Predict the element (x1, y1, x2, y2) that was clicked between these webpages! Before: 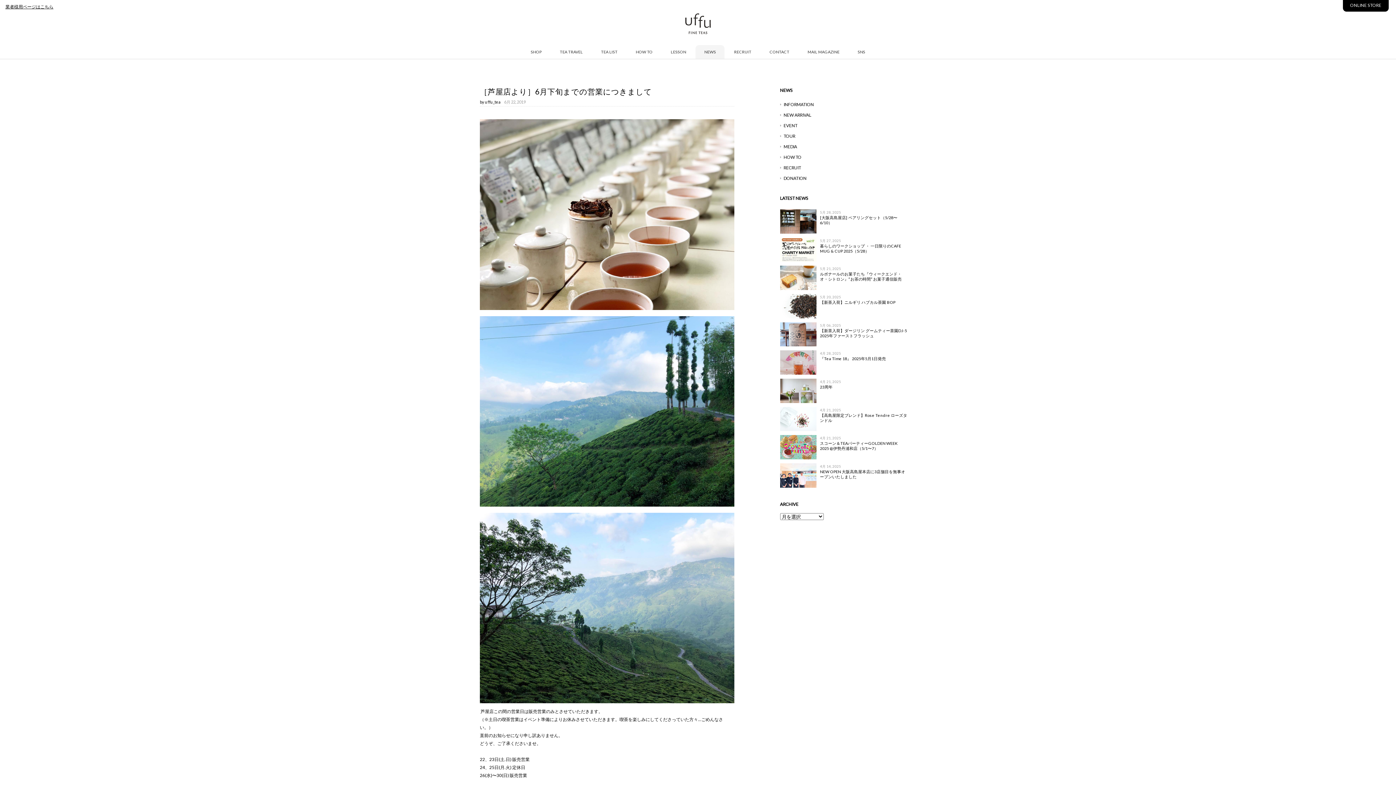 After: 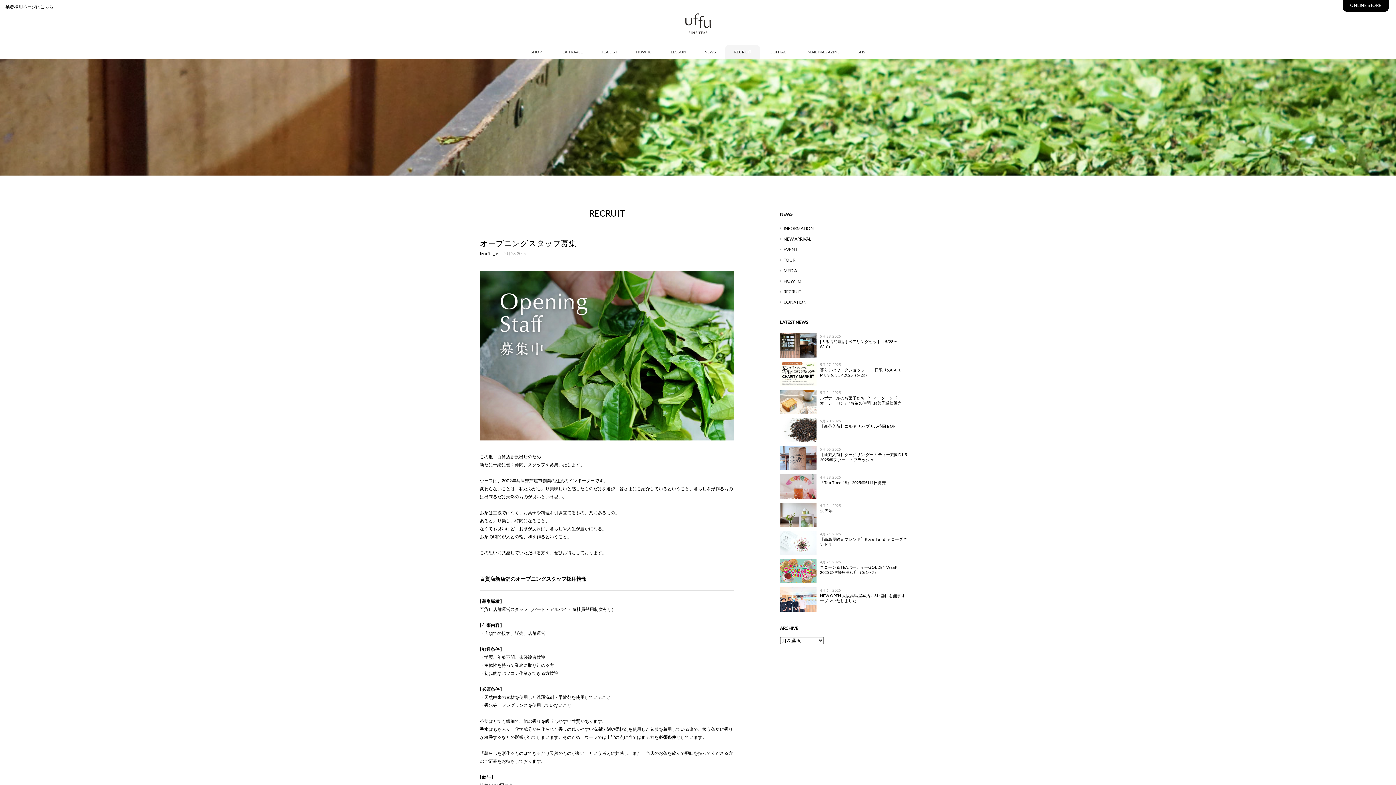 Action: bbox: (780, 165, 801, 170) label: RECRUIT